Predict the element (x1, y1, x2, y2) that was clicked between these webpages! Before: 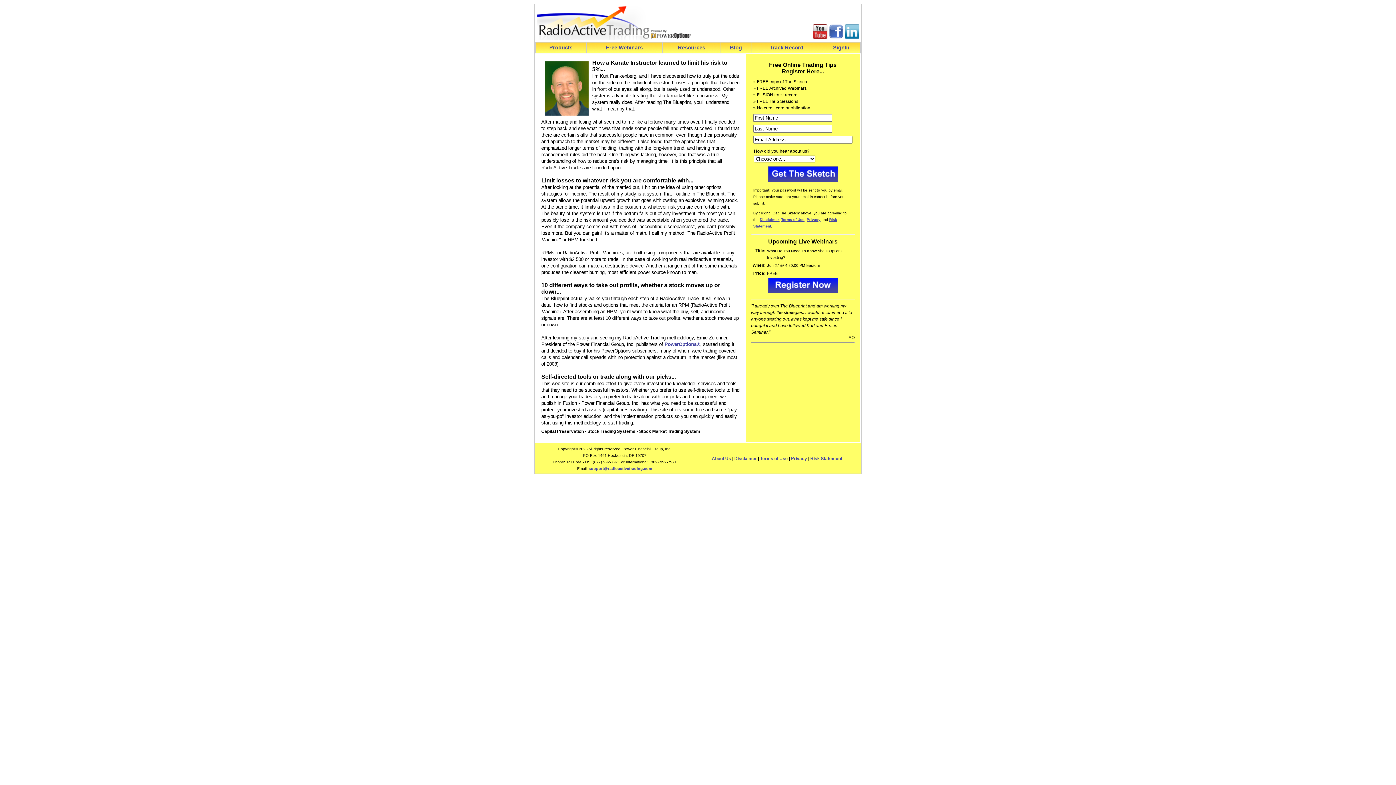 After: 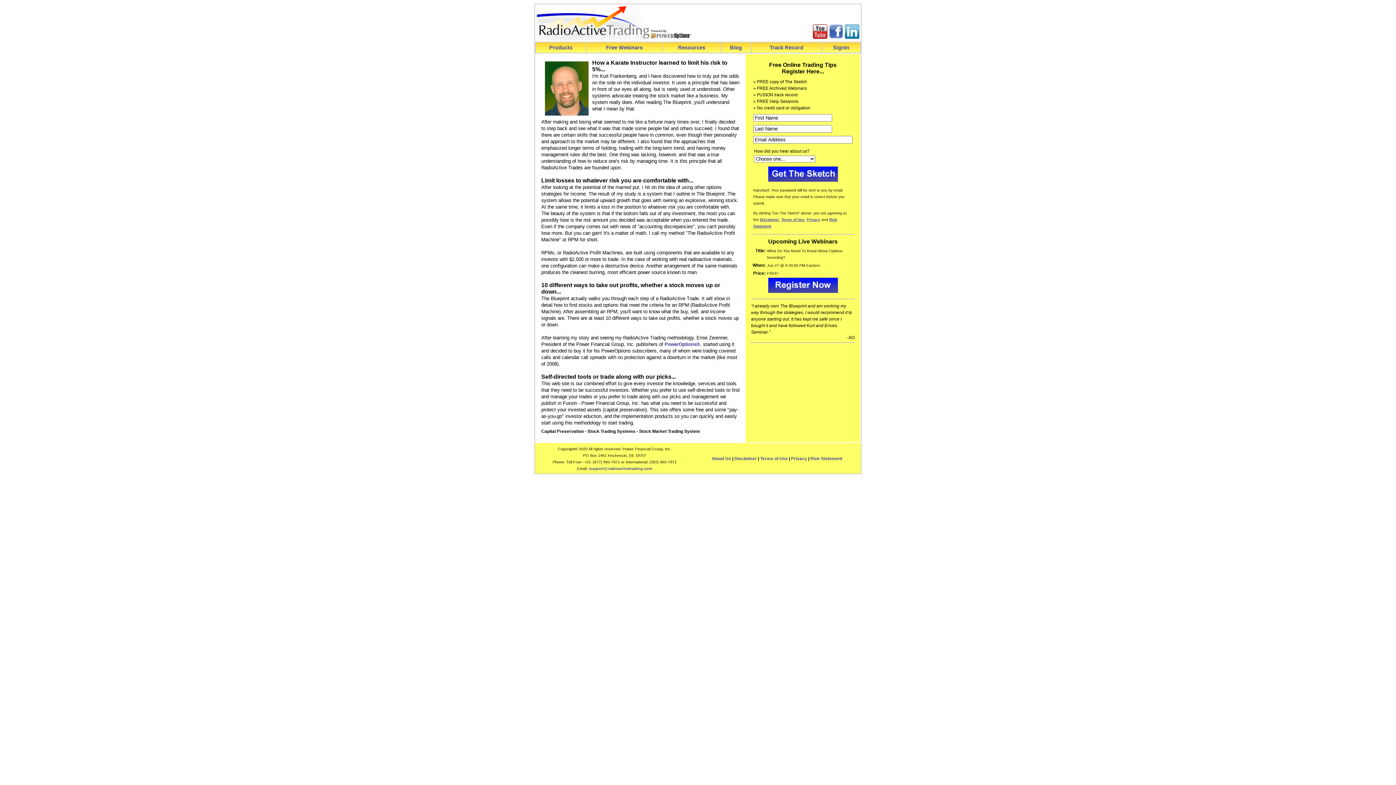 Action: bbox: (588, 466, 652, 470) label: support@radioactivetrading.com